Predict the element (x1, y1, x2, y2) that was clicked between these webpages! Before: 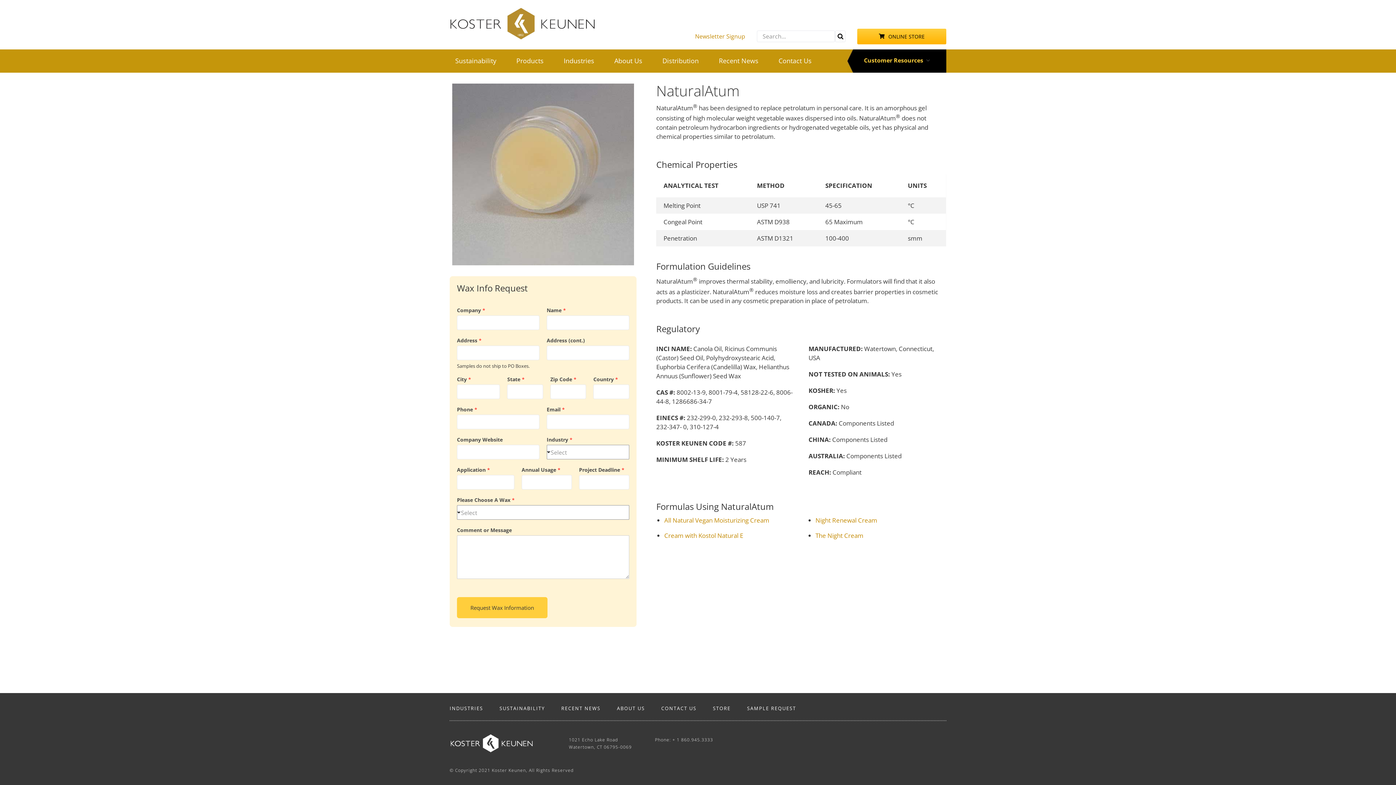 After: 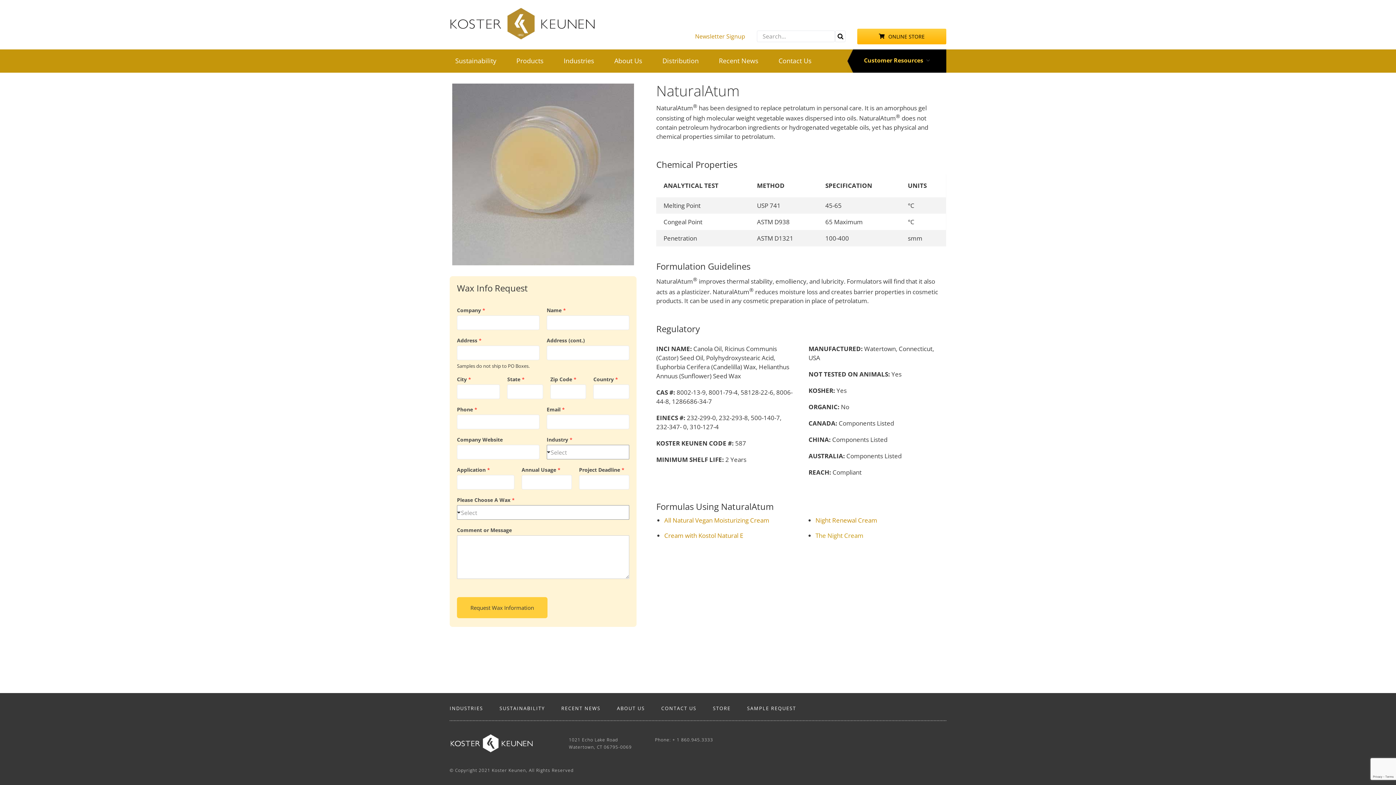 Action: bbox: (815, 531, 863, 540) label: The Night Cream